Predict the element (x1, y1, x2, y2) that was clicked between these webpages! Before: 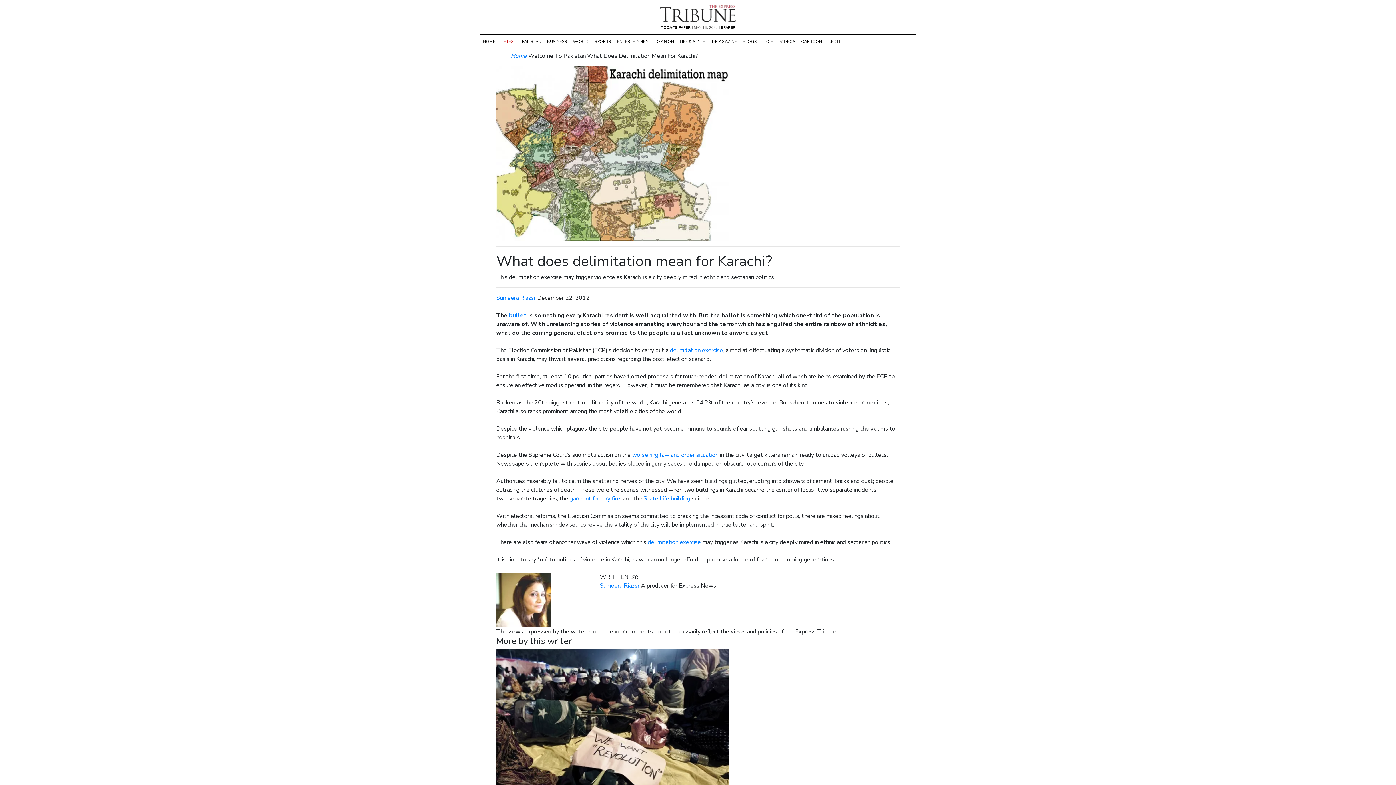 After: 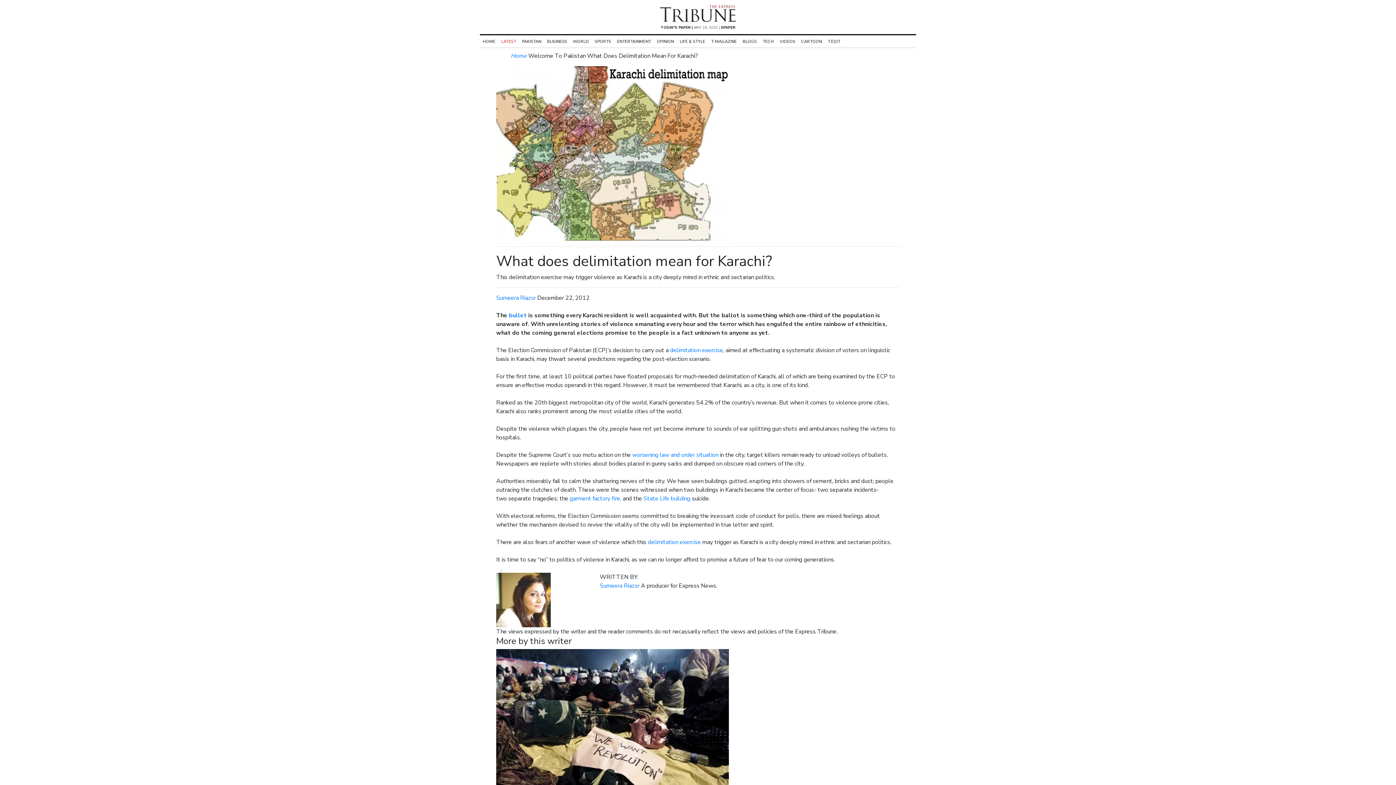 Action: bbox: (500, 564, 502, 572) label: linkded 